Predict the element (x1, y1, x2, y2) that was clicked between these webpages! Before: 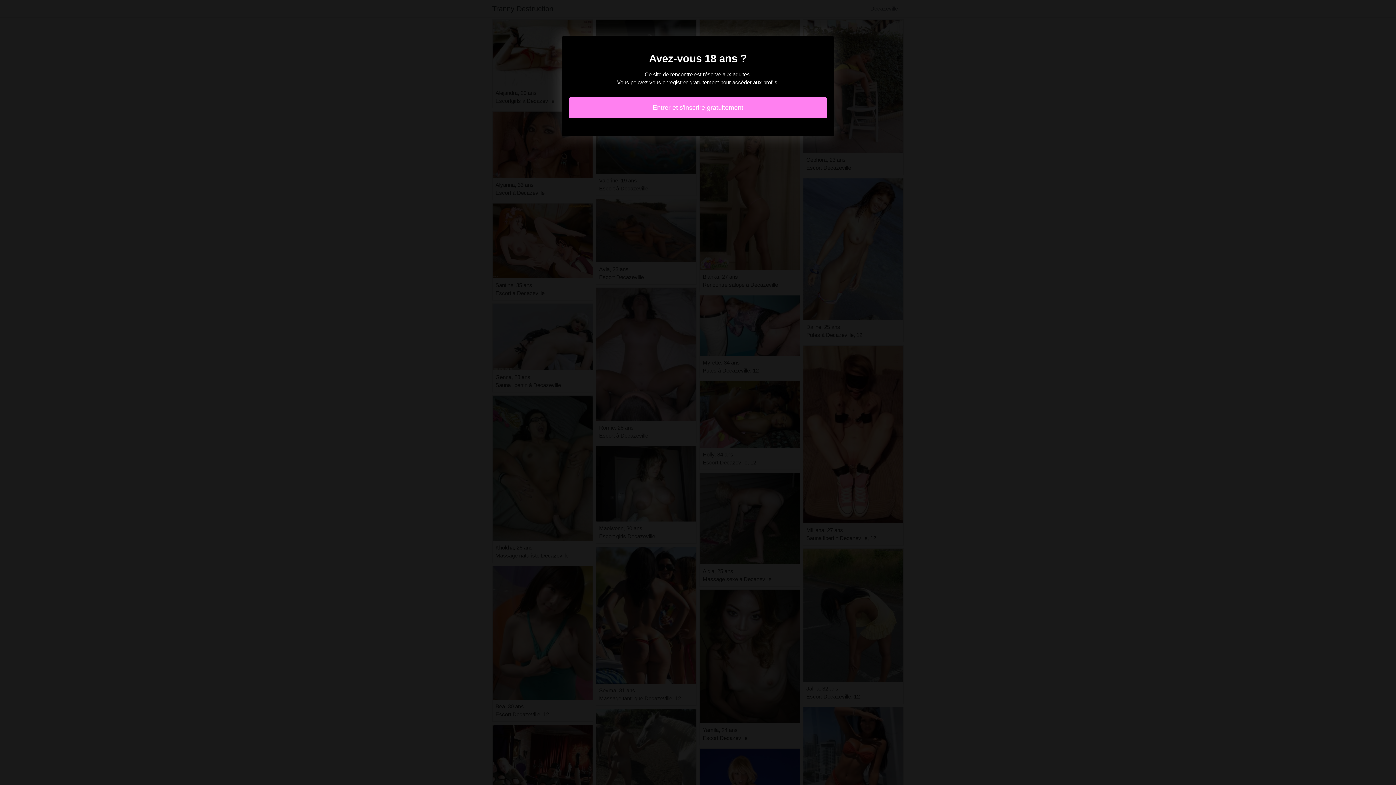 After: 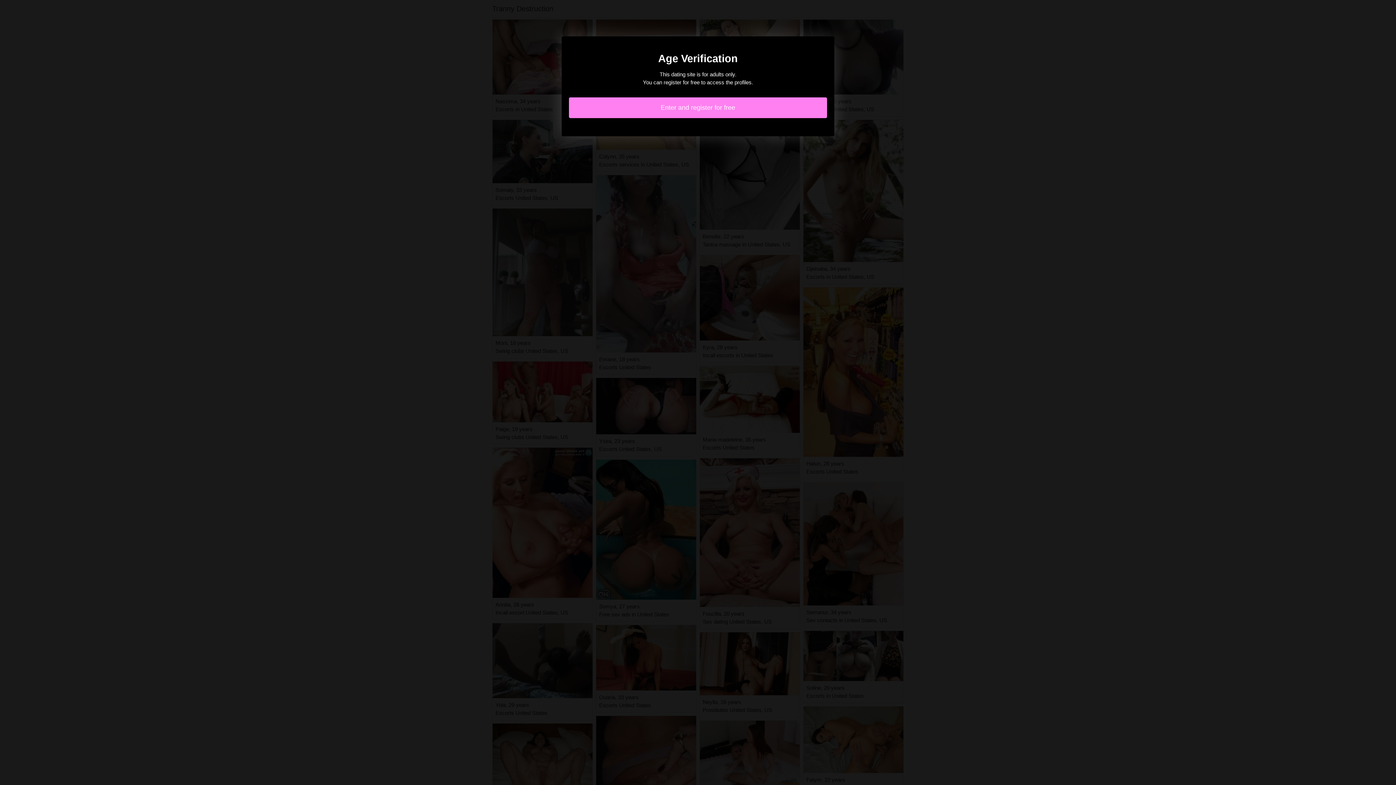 Action: label: Entrer et s'inscrire gratuitement bbox: (569, 97, 827, 118)